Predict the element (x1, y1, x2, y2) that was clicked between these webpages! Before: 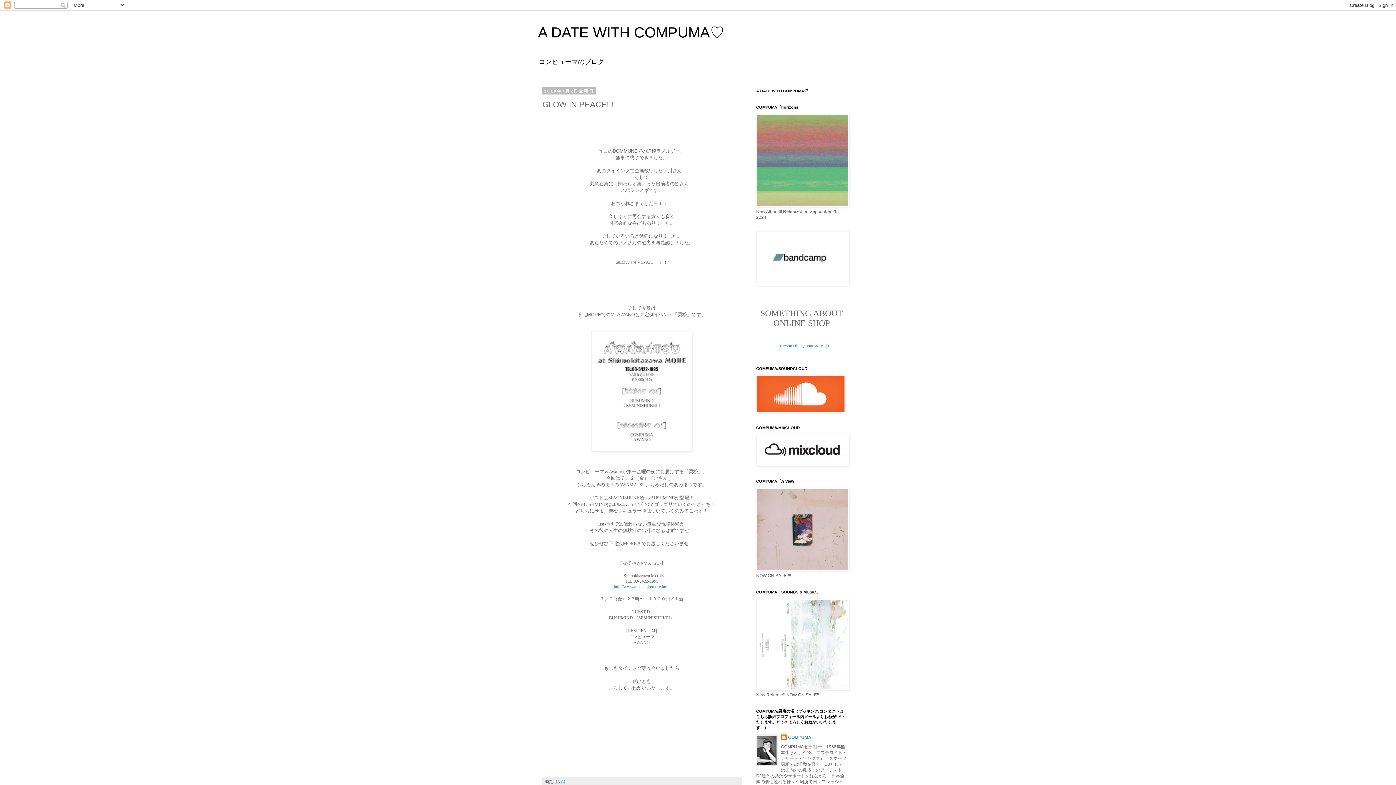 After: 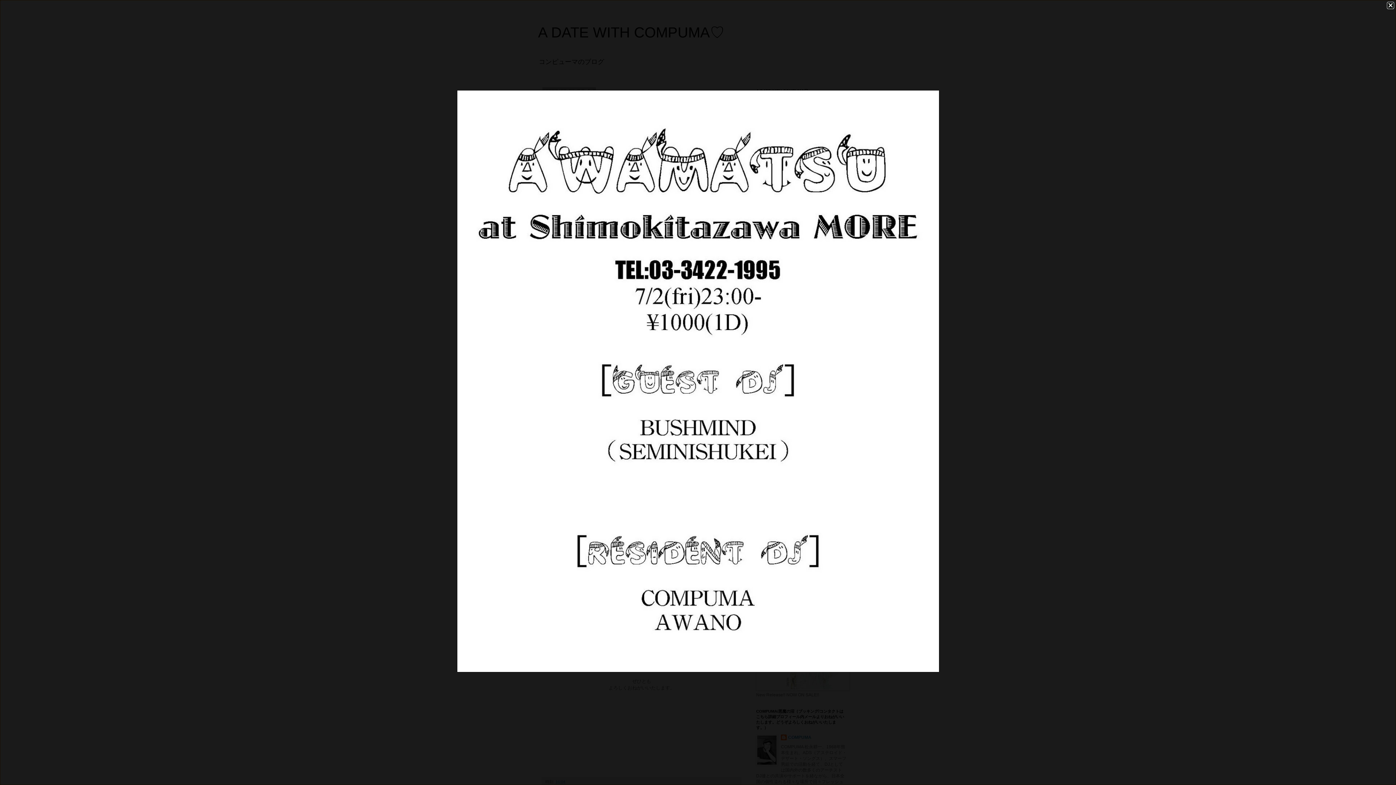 Action: bbox: (542, 331, 741, 451)